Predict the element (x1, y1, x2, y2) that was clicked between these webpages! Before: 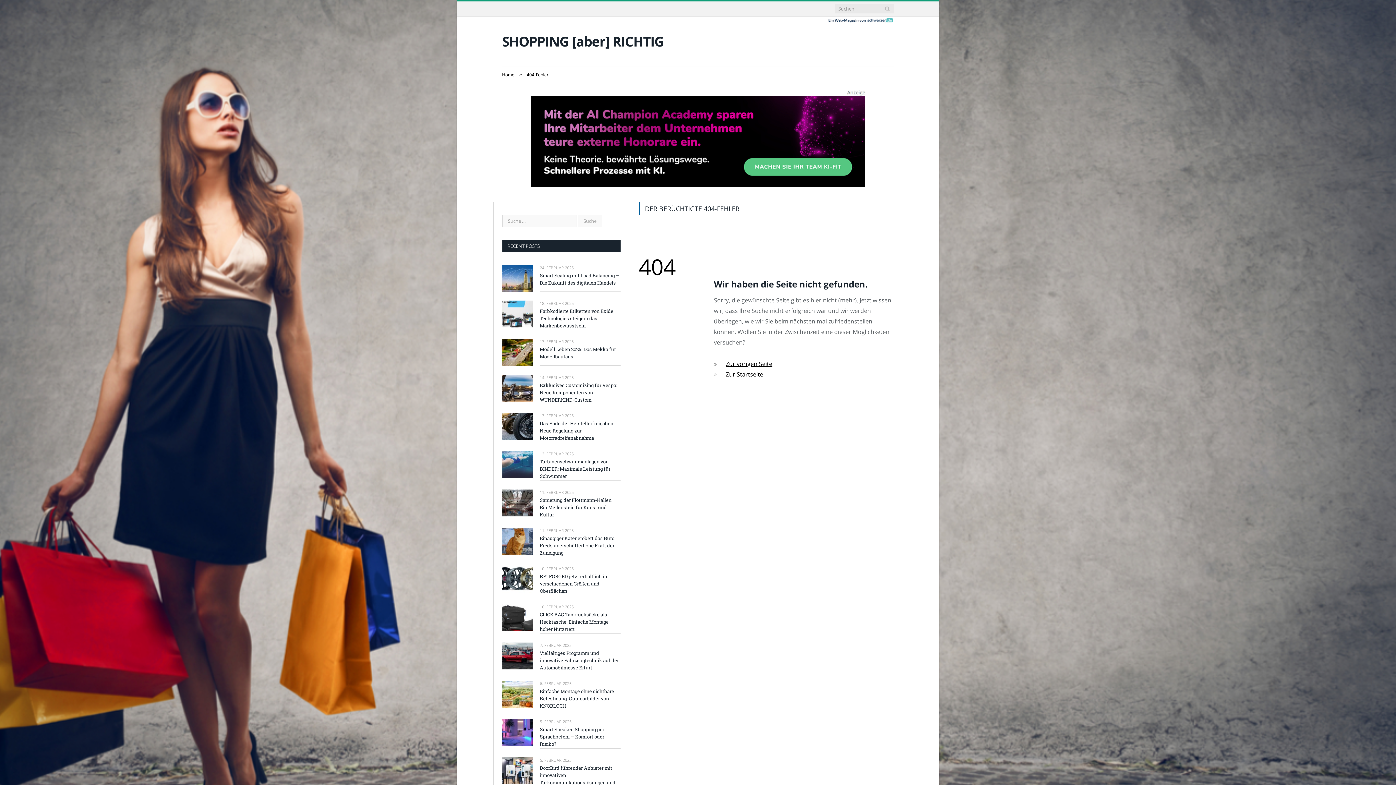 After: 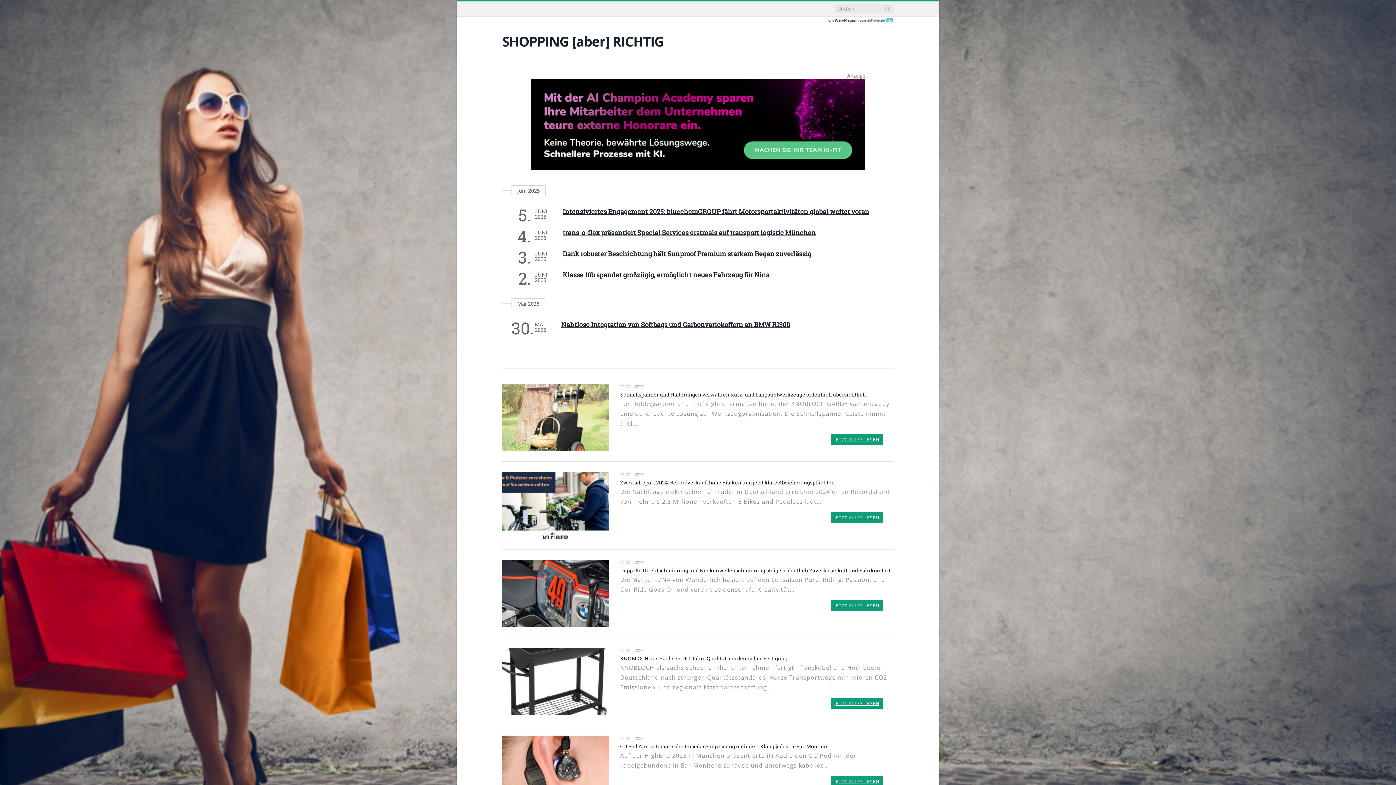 Action: bbox: (502, 32, 664, 50) label: SHOPPING [aber] RICHTIG